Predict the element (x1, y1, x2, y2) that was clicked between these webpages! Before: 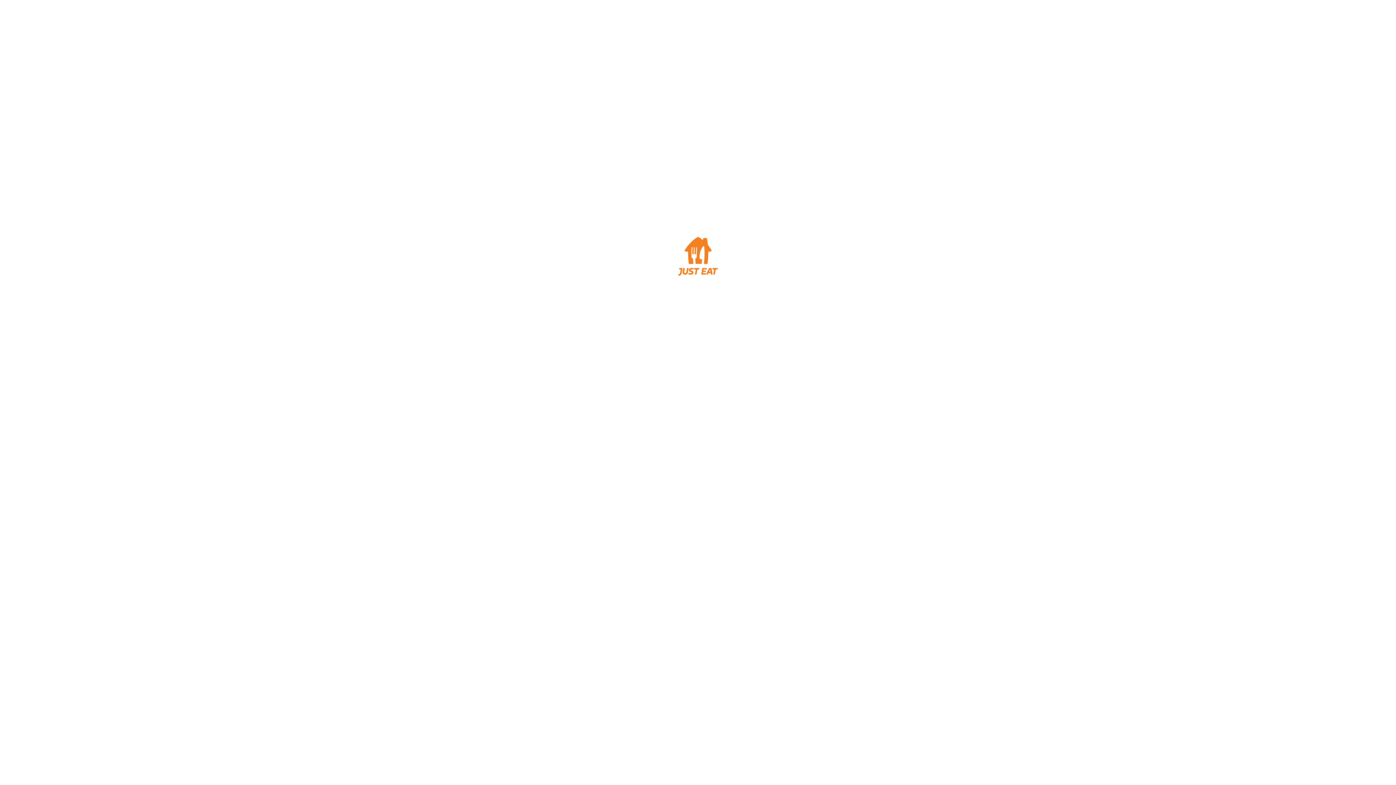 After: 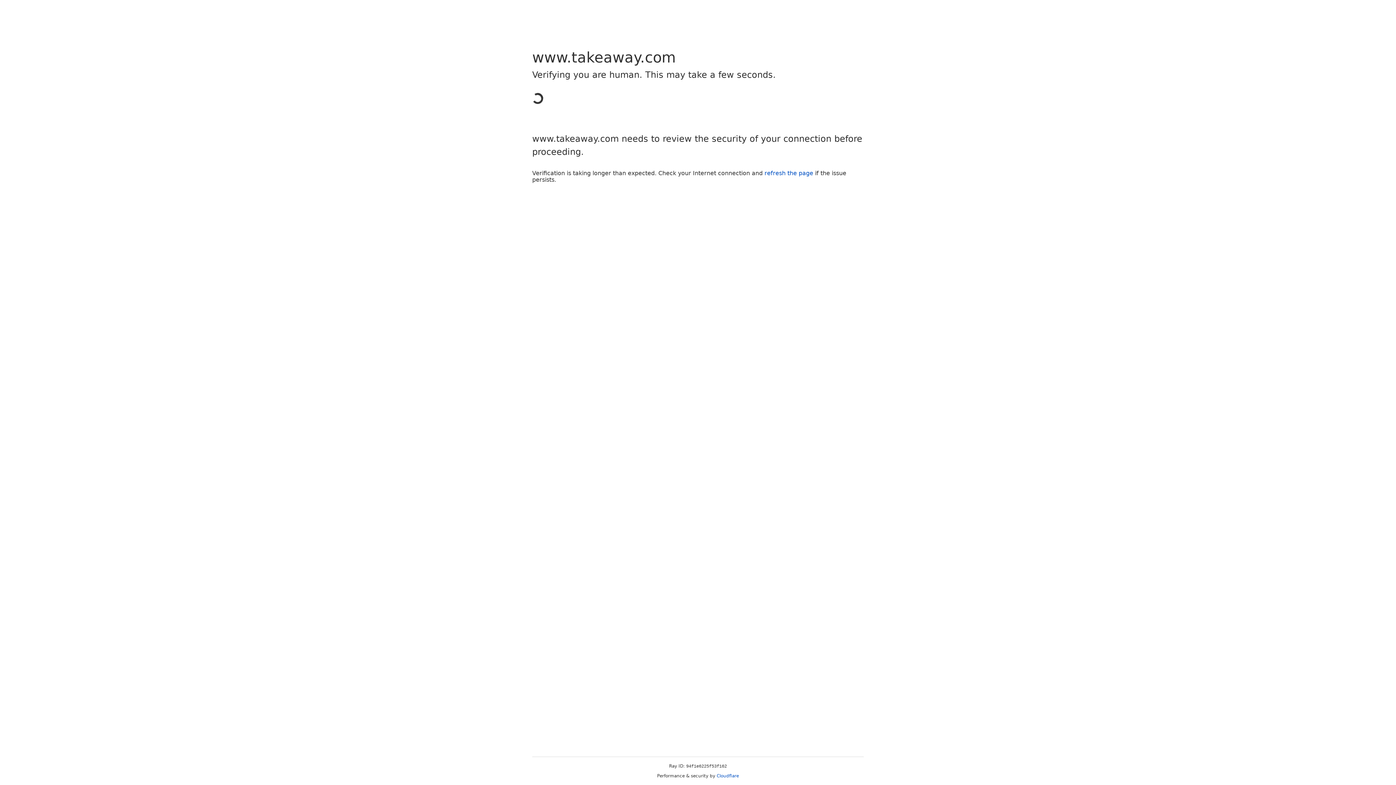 Action: bbox: (669, 272, 727, 278)